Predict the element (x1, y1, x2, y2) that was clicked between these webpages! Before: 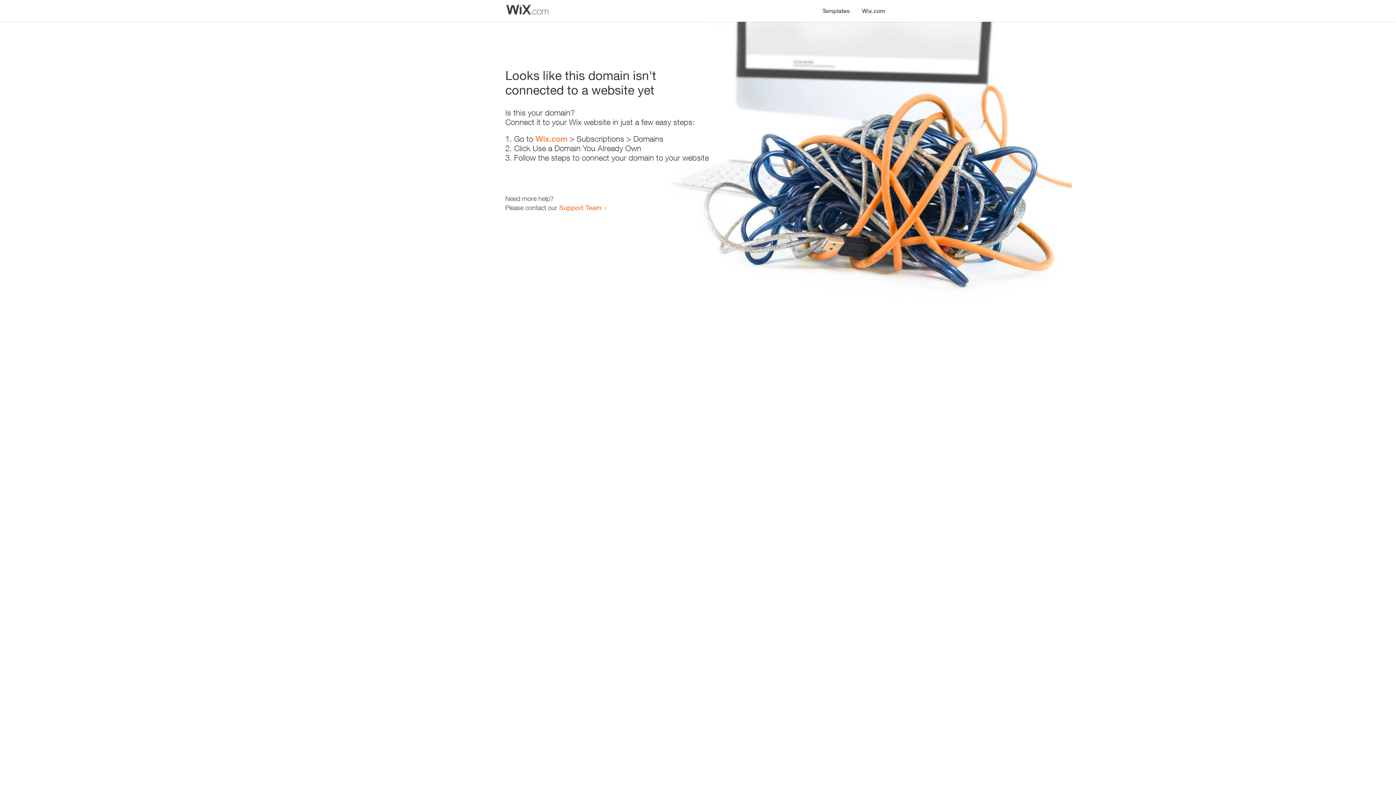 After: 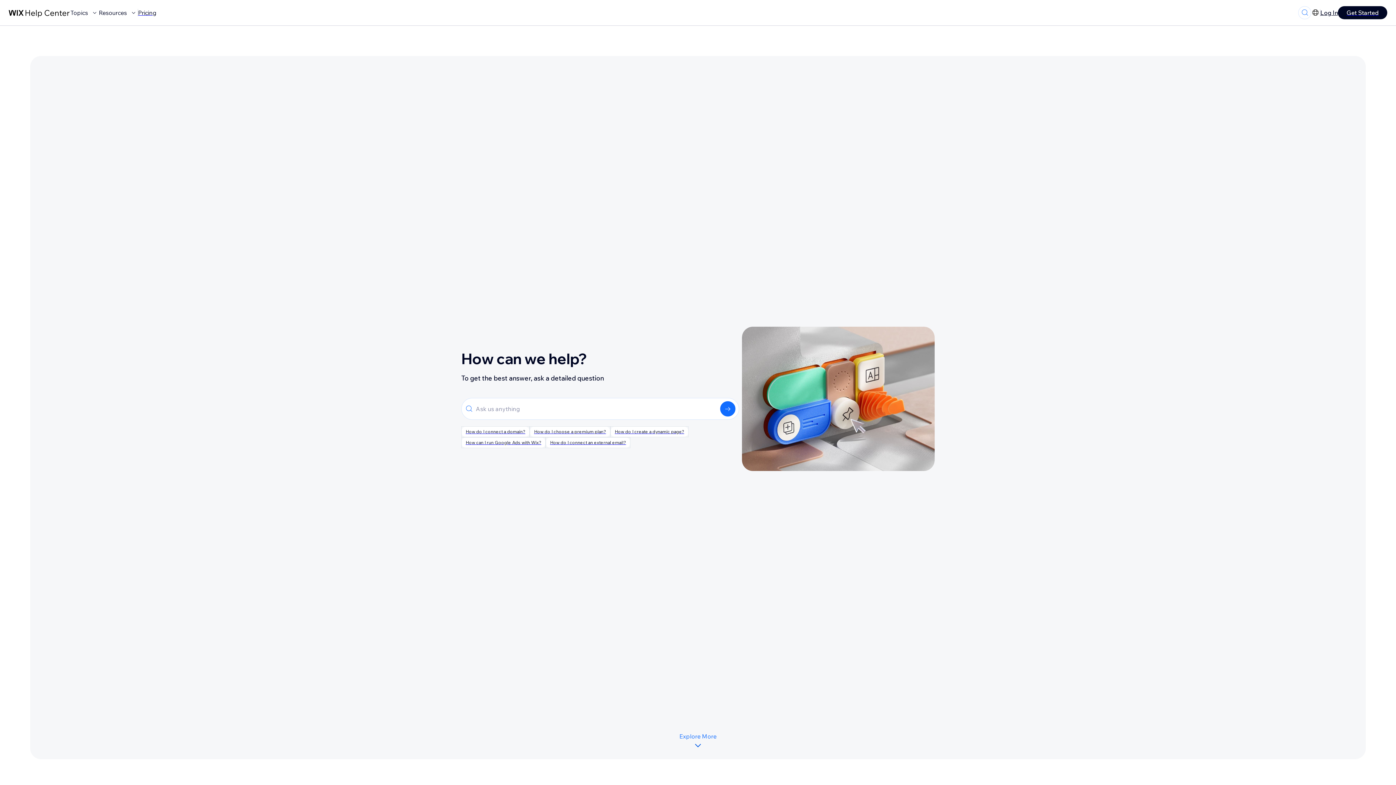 Action: label: Support Team bbox: (559, 203, 601, 211)